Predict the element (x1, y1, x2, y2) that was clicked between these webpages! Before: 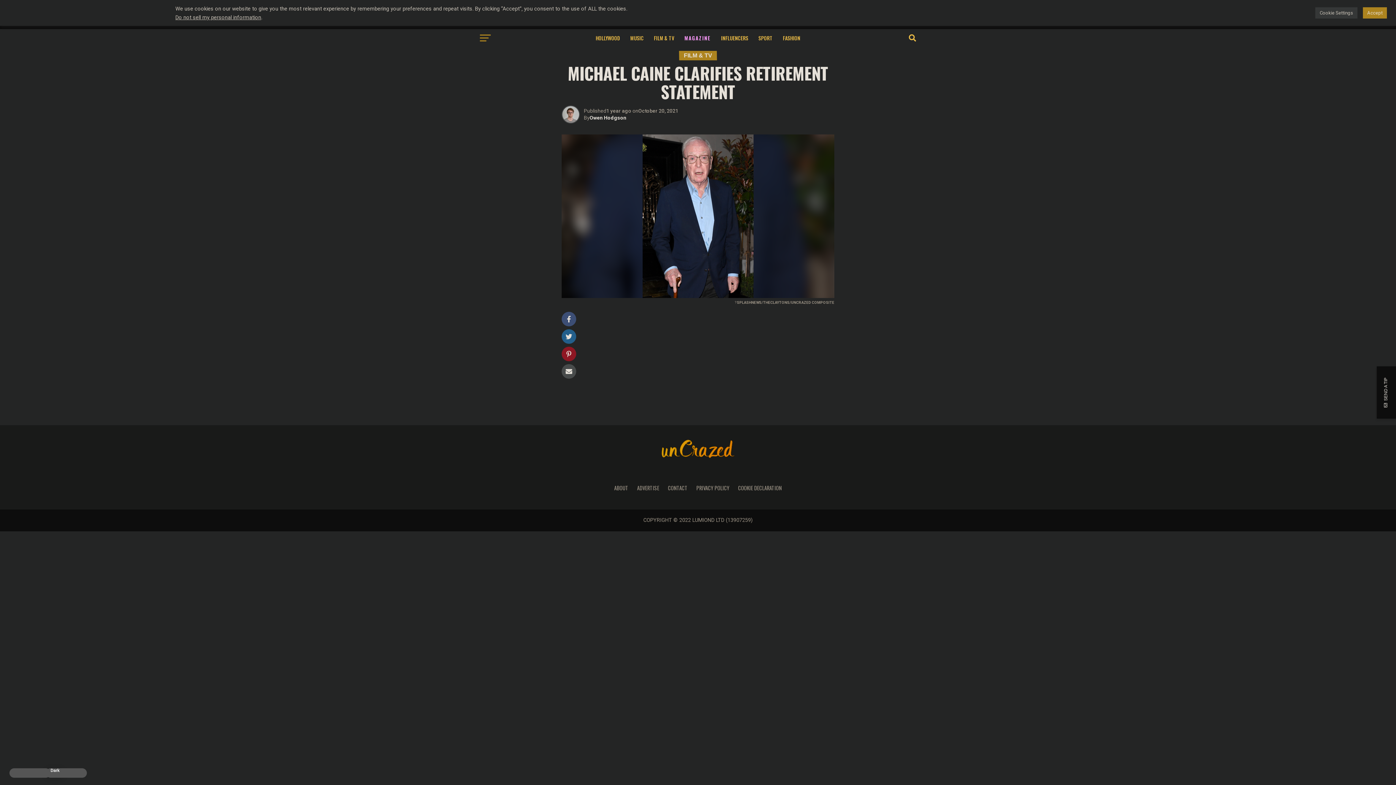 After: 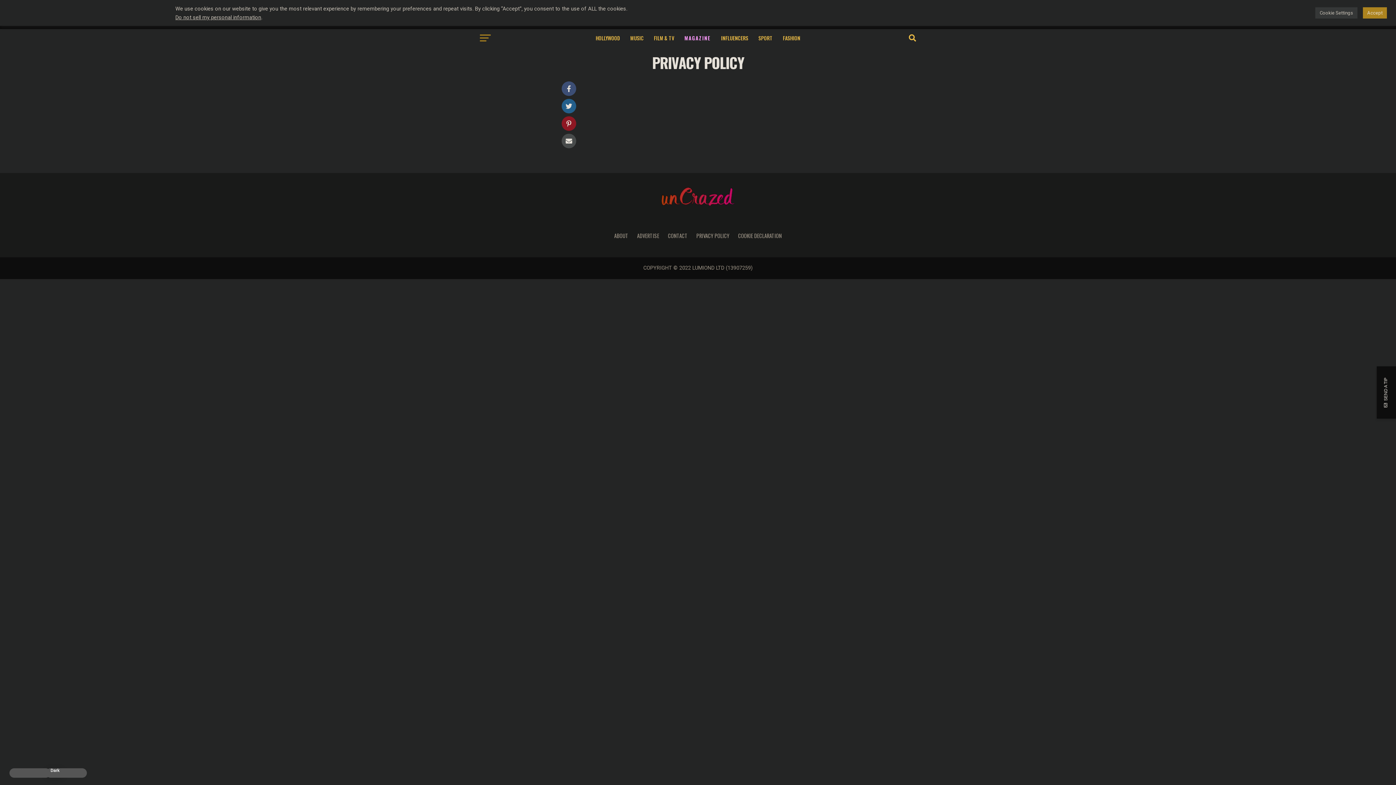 Action: label: PRIVACY POLICY bbox: (696, 484, 729, 492)